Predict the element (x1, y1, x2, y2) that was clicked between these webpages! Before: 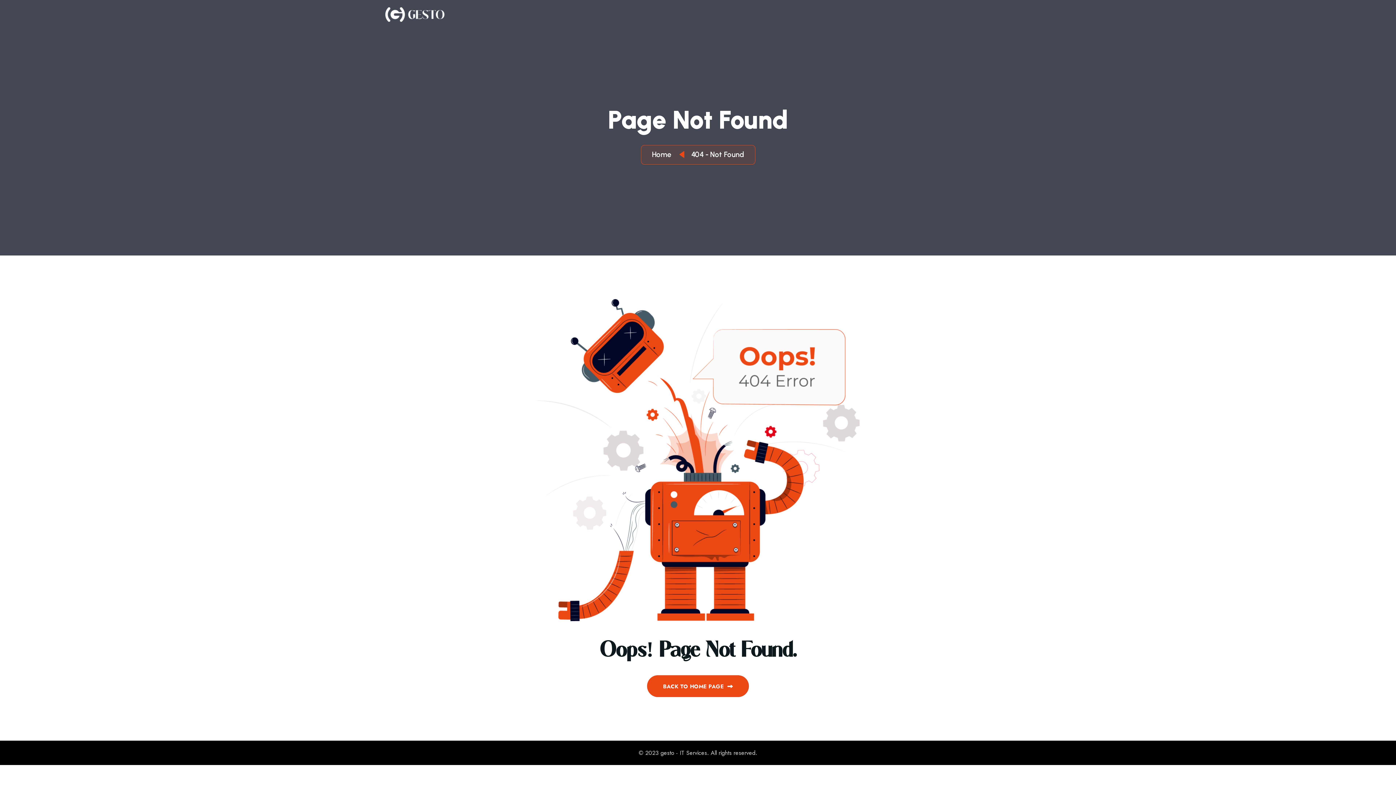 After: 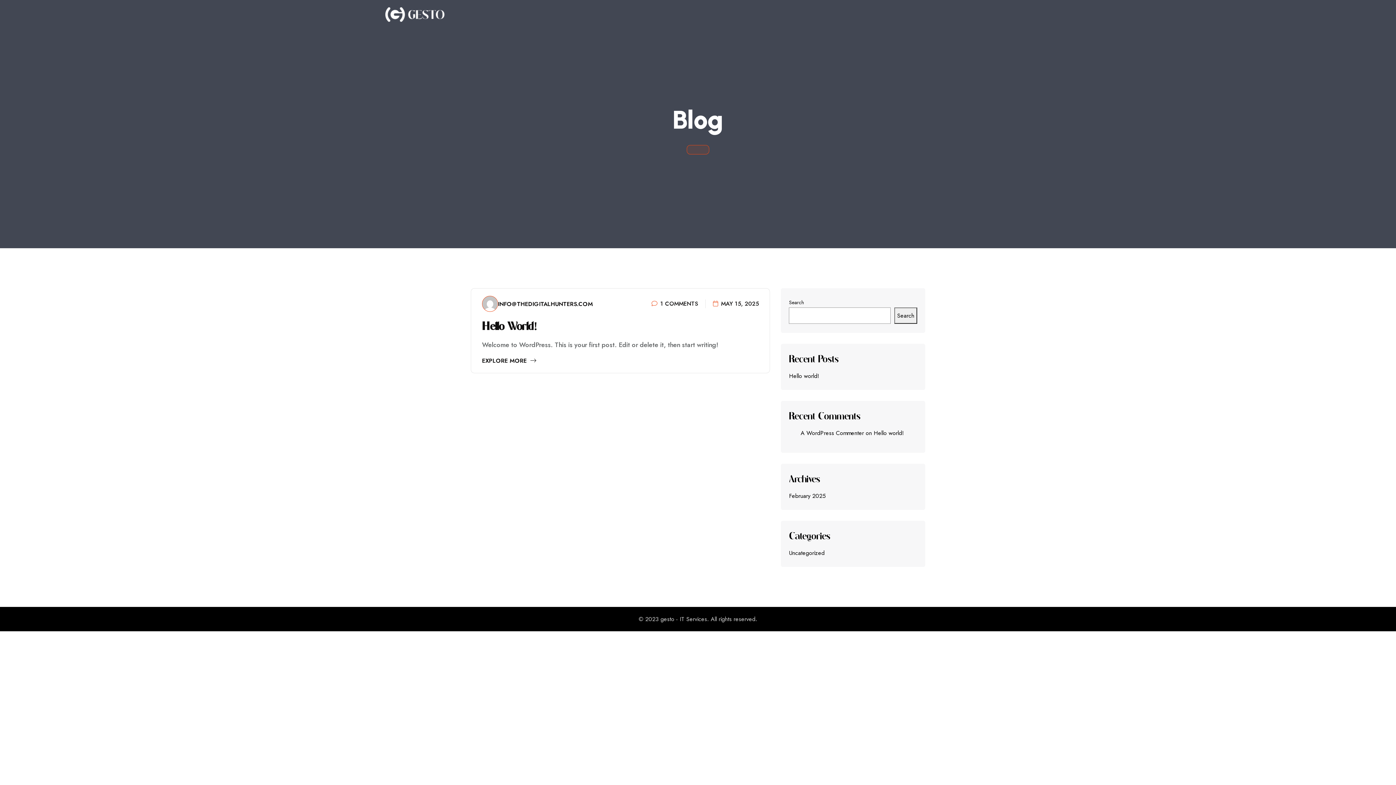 Action: label: Home   bbox: (652, 149, 684, 159)